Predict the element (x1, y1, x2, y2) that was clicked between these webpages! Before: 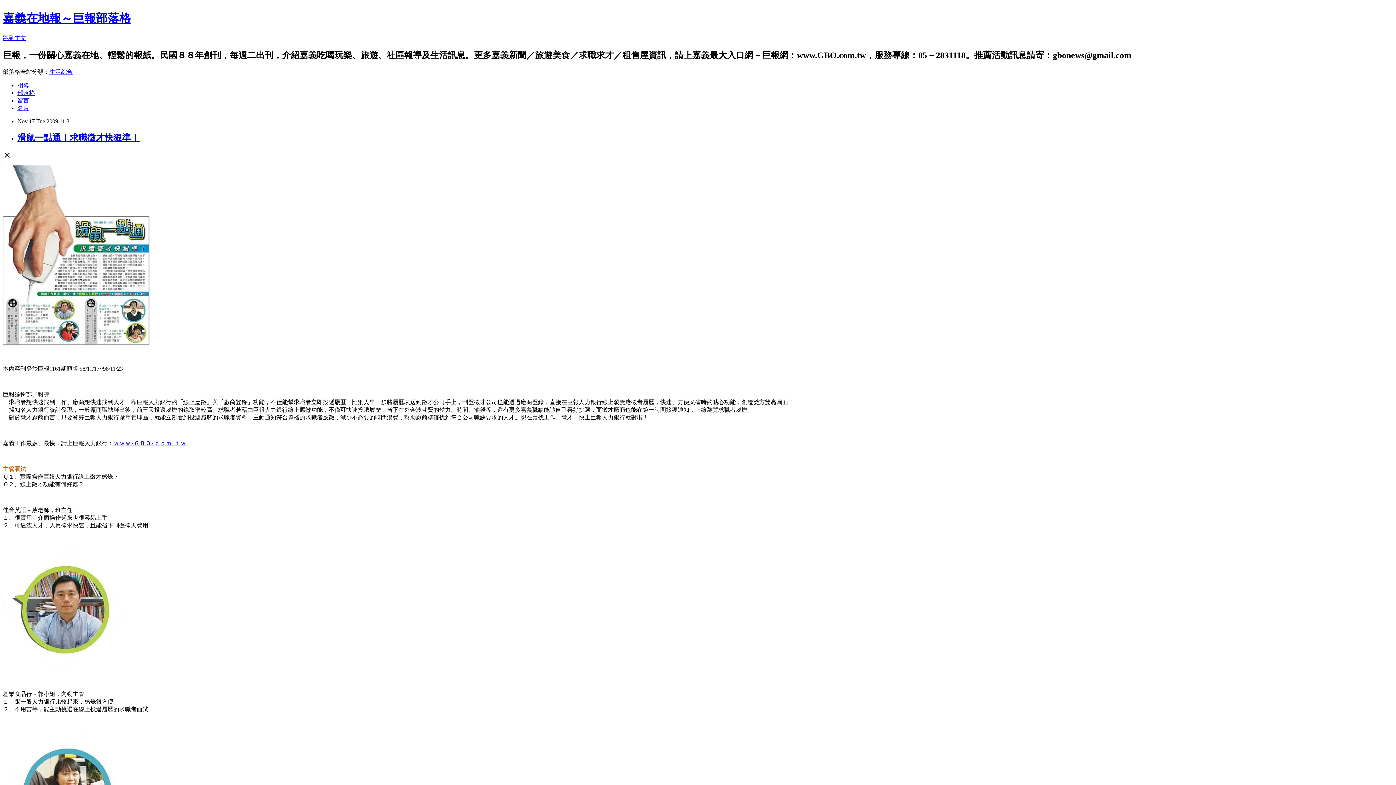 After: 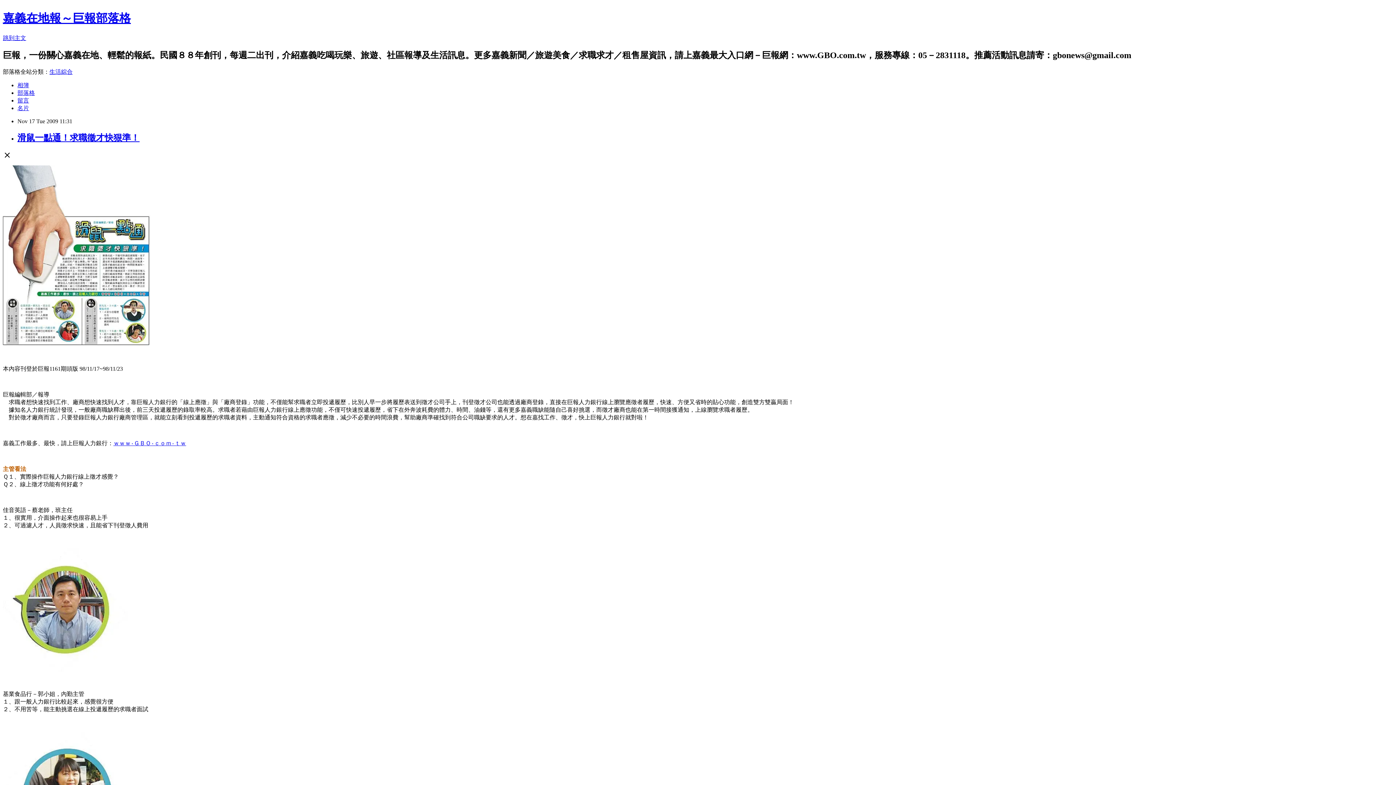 Action: bbox: (17, 132, 139, 142) label: 滑鼠一點通！求職徵才快狠準！